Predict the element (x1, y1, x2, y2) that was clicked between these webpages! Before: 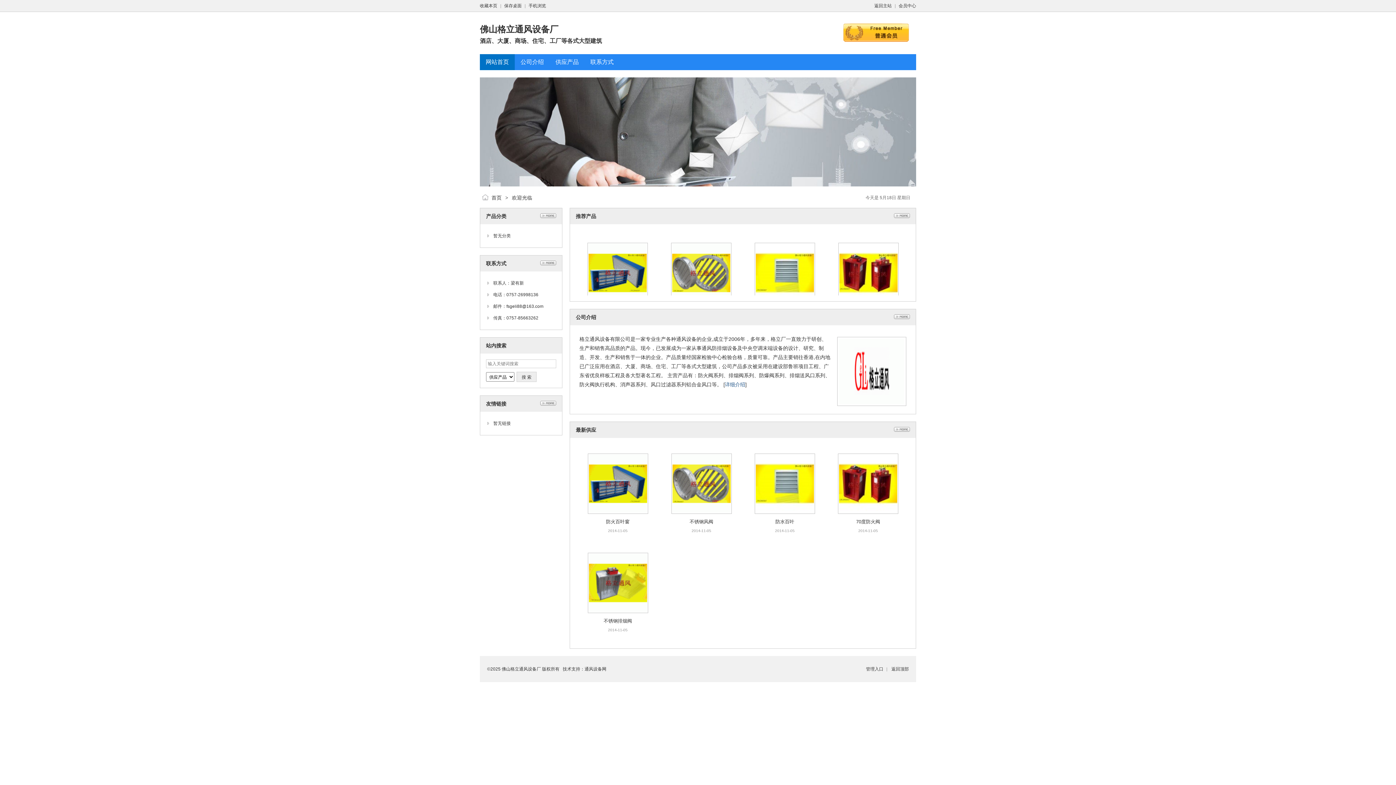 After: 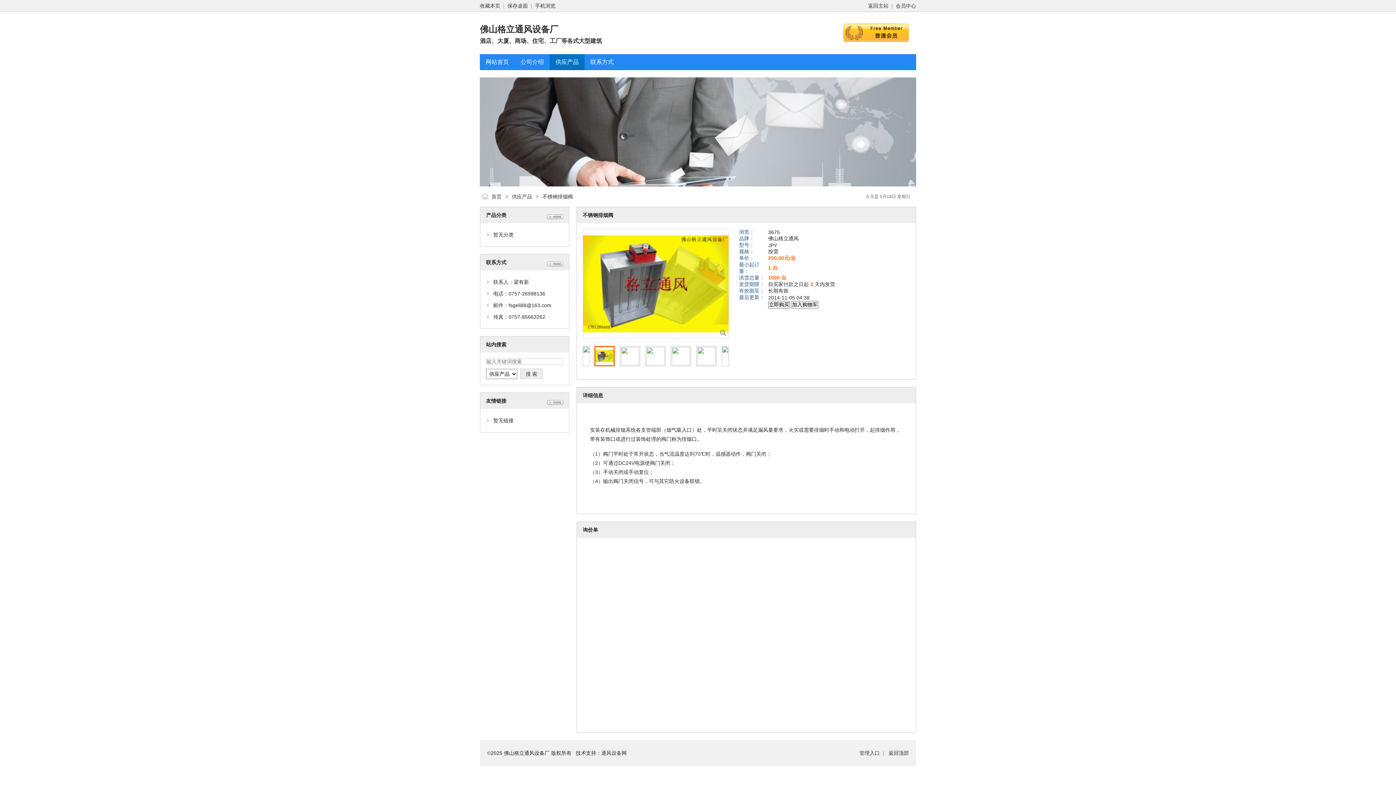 Action: bbox: (587, 609, 648, 614)